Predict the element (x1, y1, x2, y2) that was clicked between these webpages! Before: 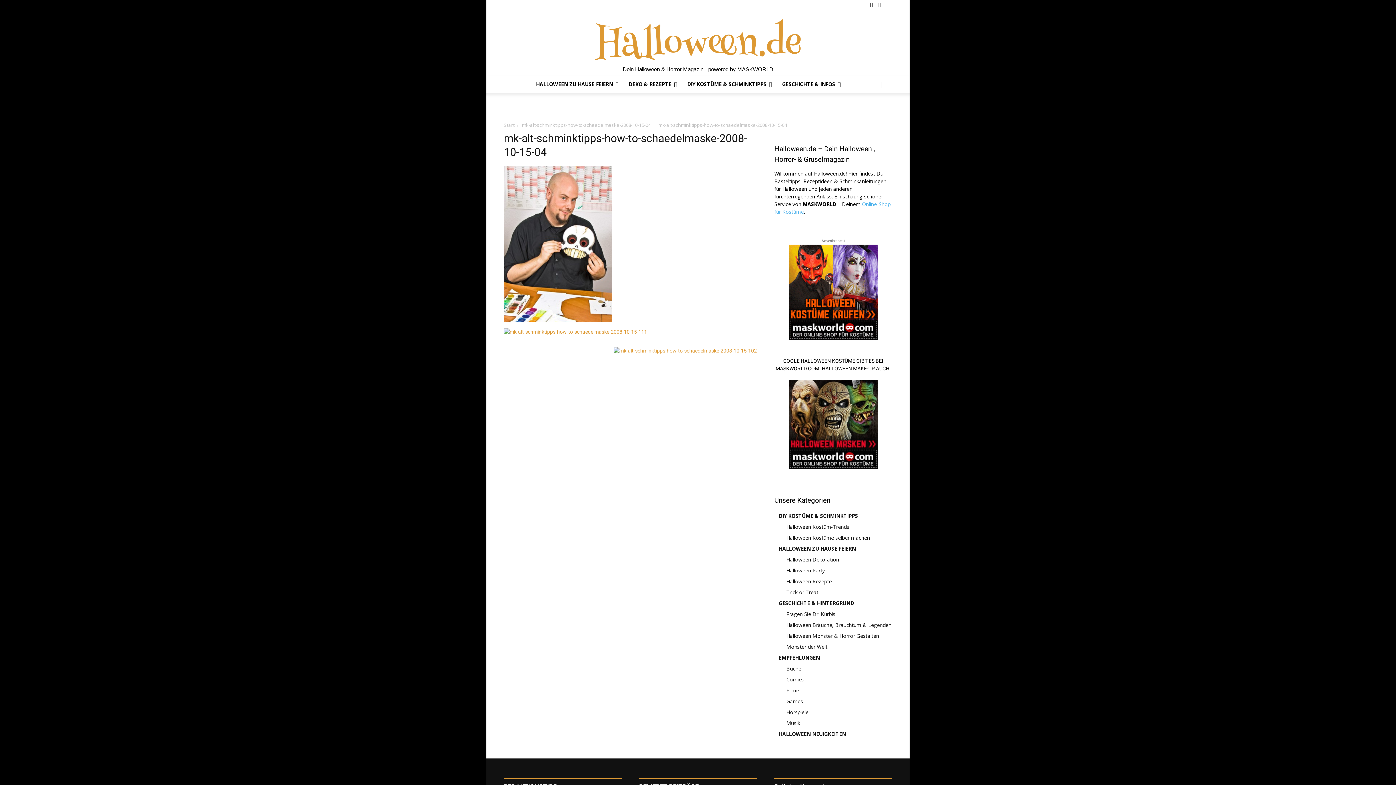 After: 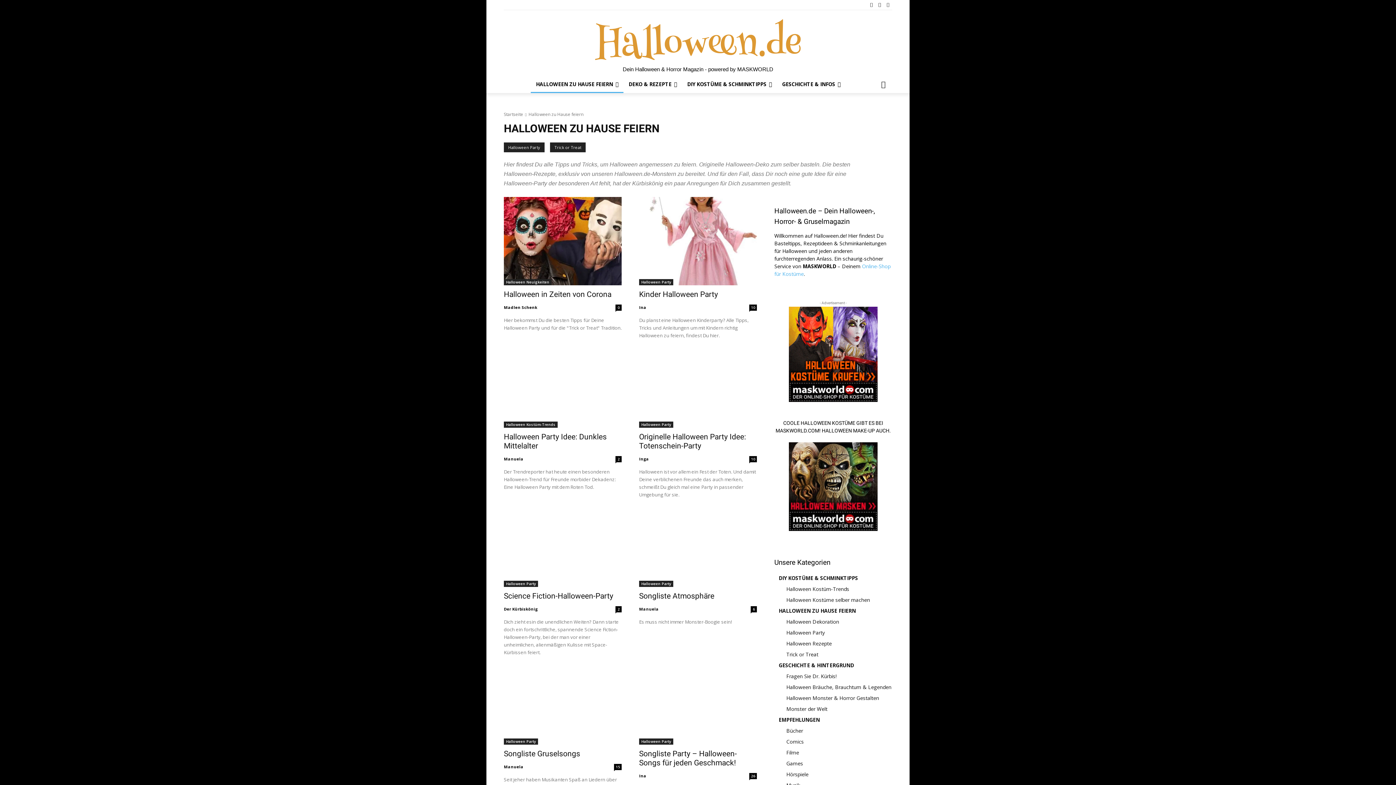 Action: bbox: (531, 75, 623, 93) label: HALLOWEEN ZU HAUSE FEIERN